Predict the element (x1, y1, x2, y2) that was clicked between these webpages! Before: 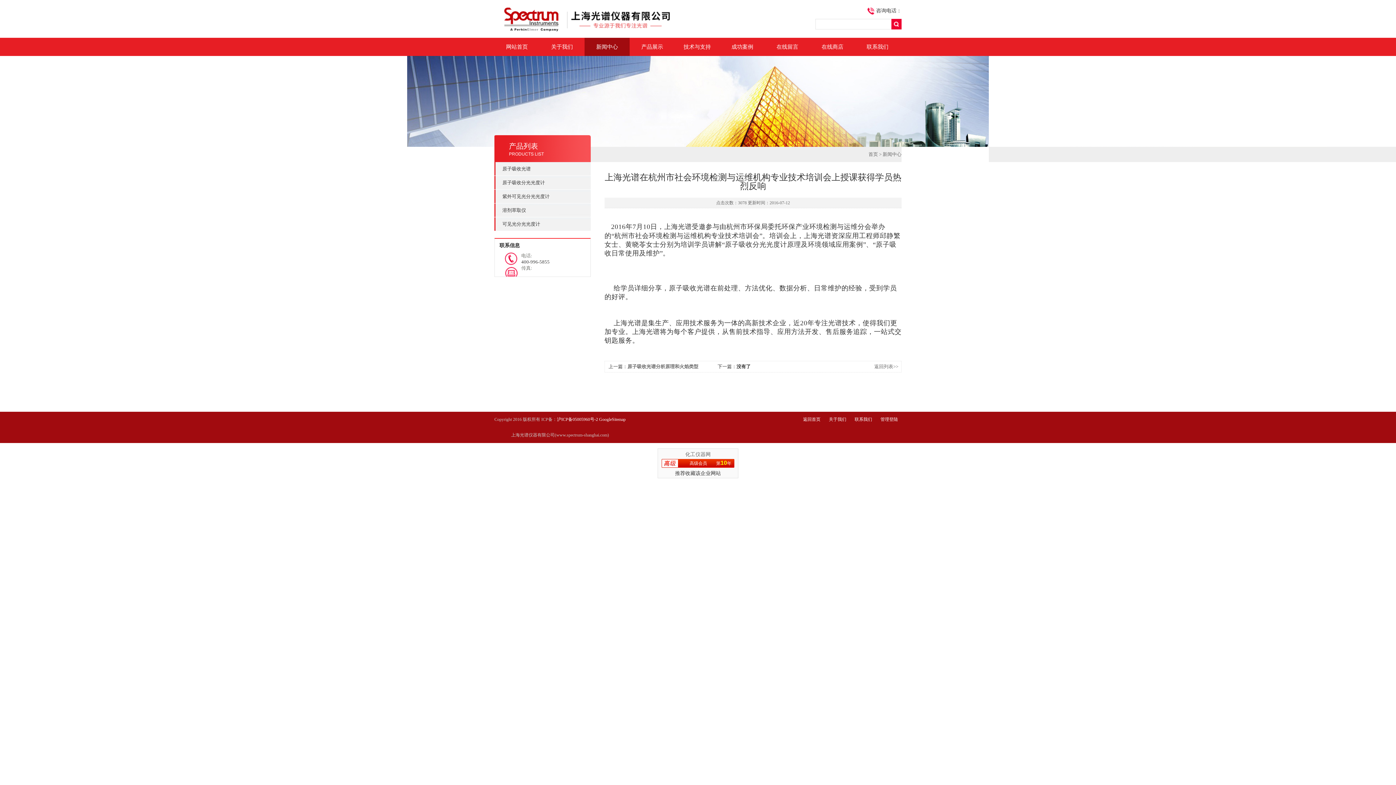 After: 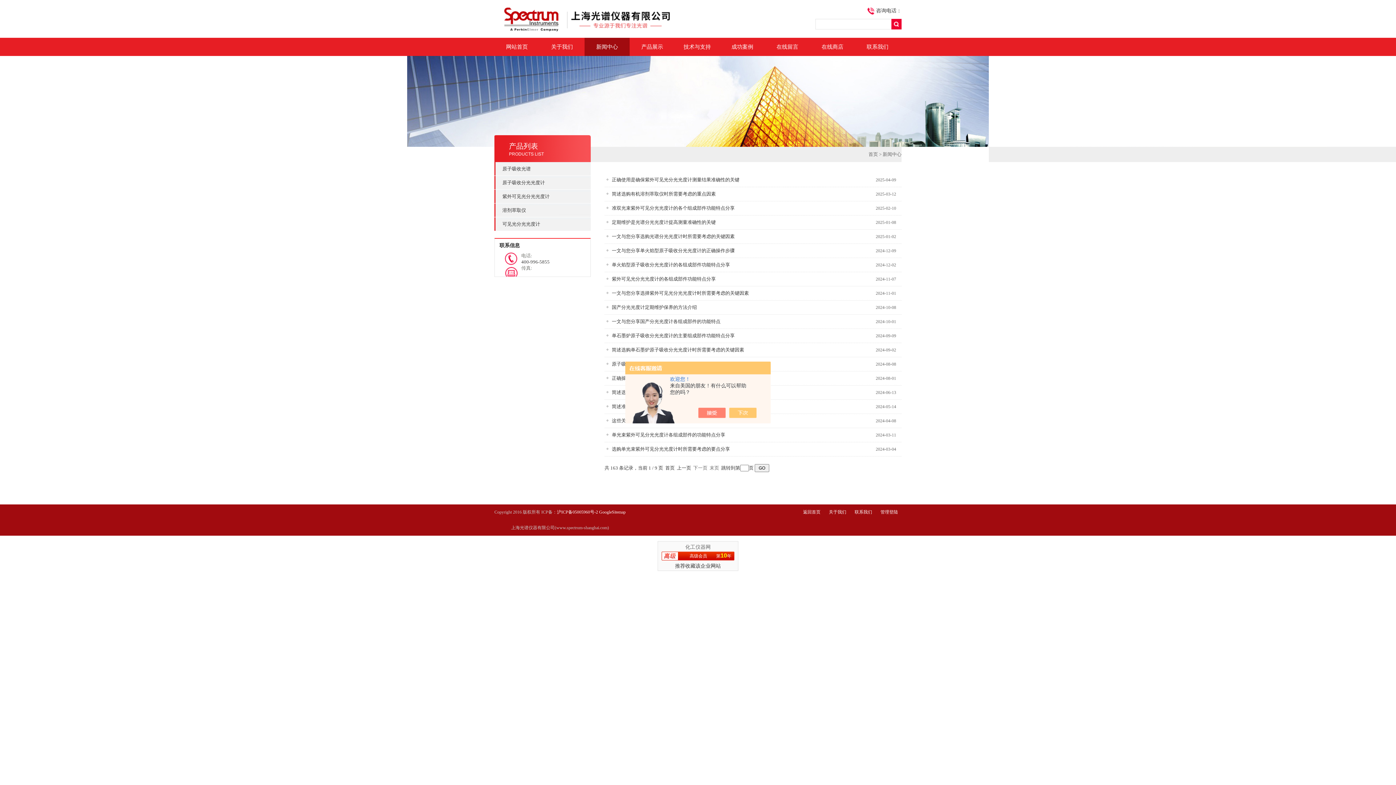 Action: bbox: (874, 364, 898, 369) label: 返回列表>>